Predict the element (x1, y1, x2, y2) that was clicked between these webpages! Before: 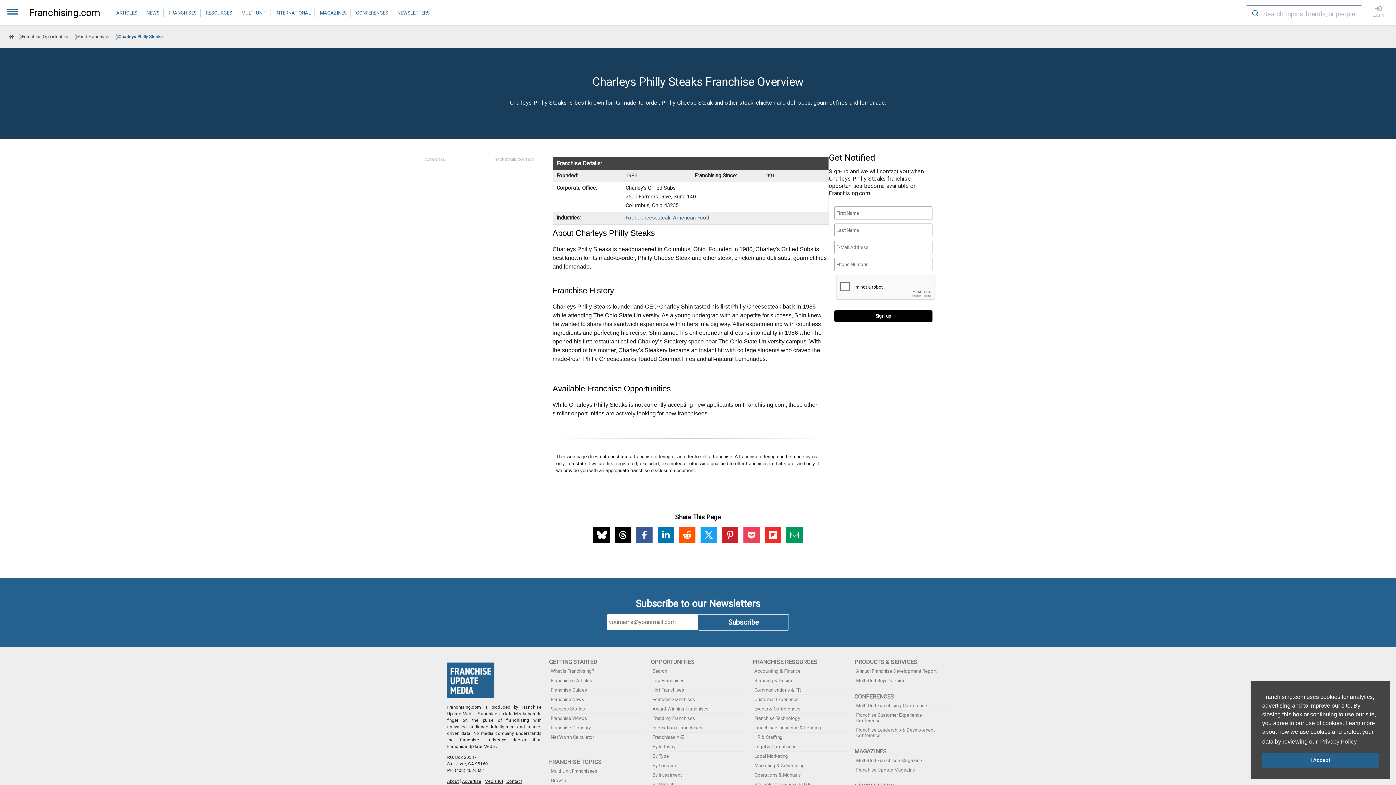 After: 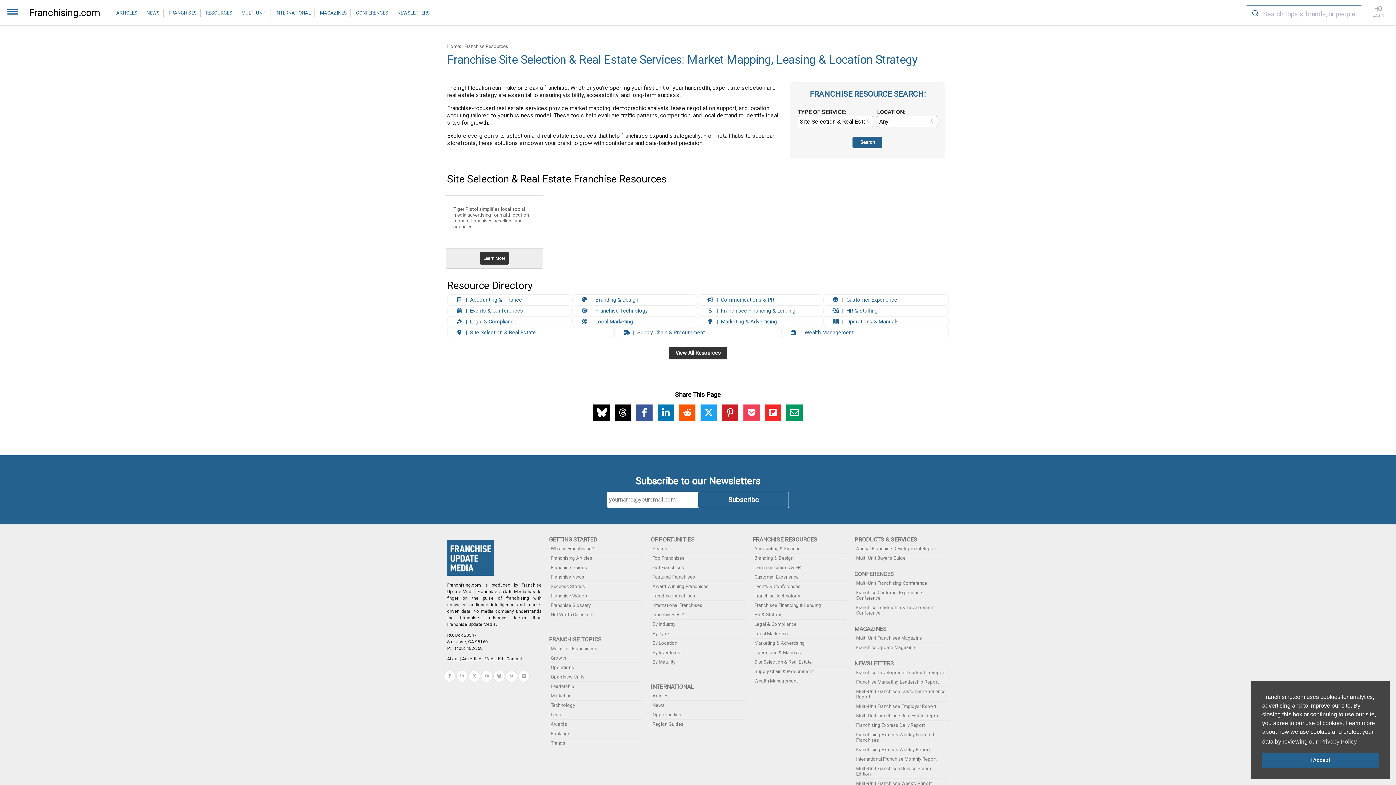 Action: label: Site Selection & Real Estate bbox: (754, 782, 812, 787)